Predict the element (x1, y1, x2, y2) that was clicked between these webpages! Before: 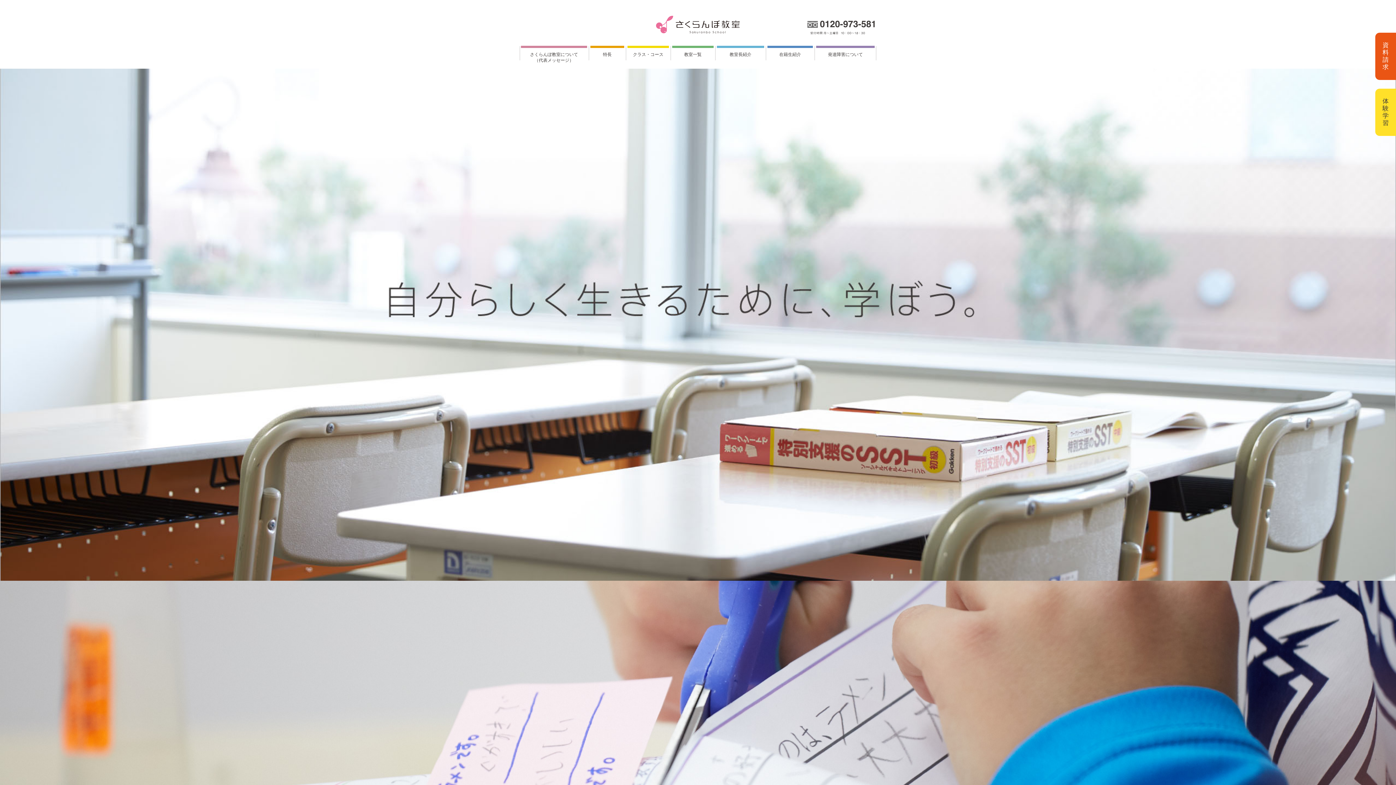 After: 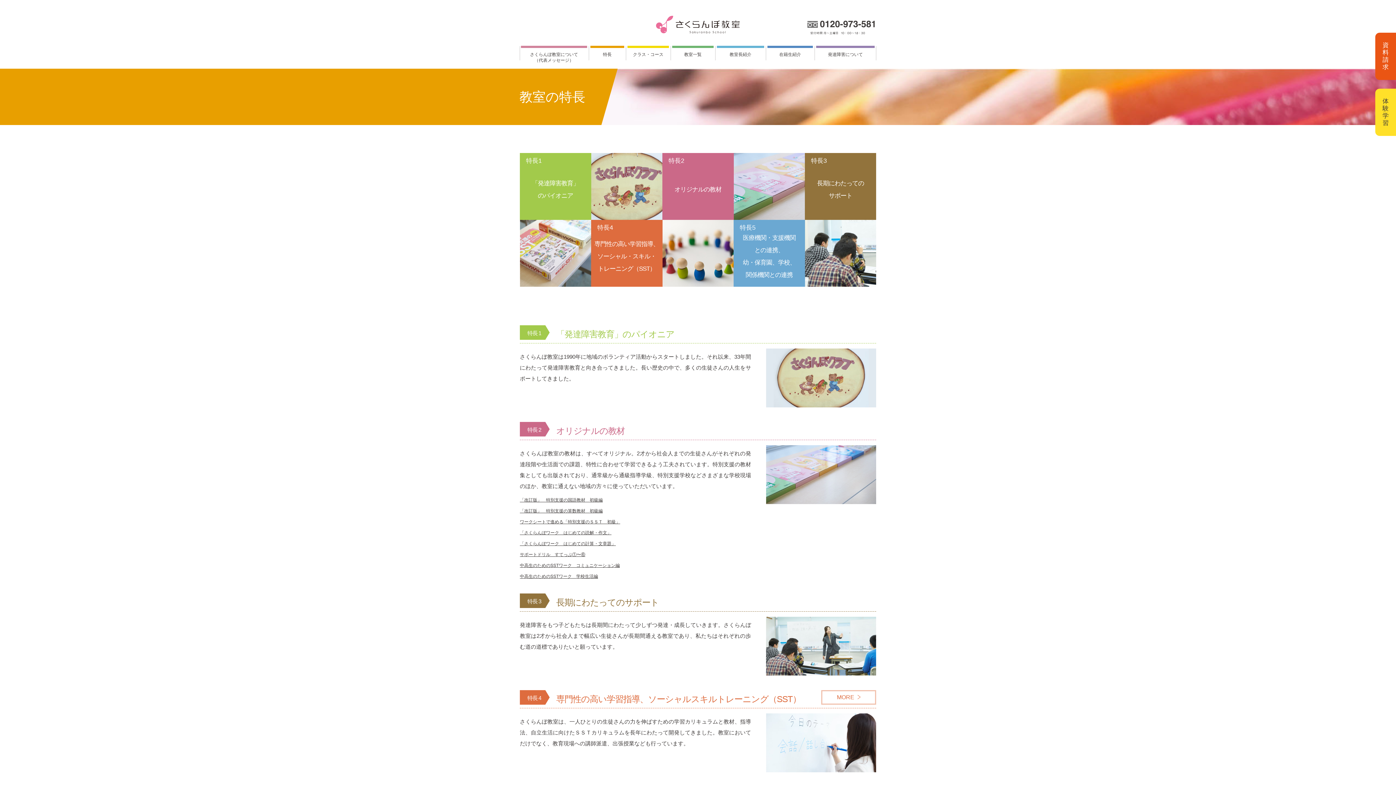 Action: label: 特長 bbox: (590, 45, 624, 61)